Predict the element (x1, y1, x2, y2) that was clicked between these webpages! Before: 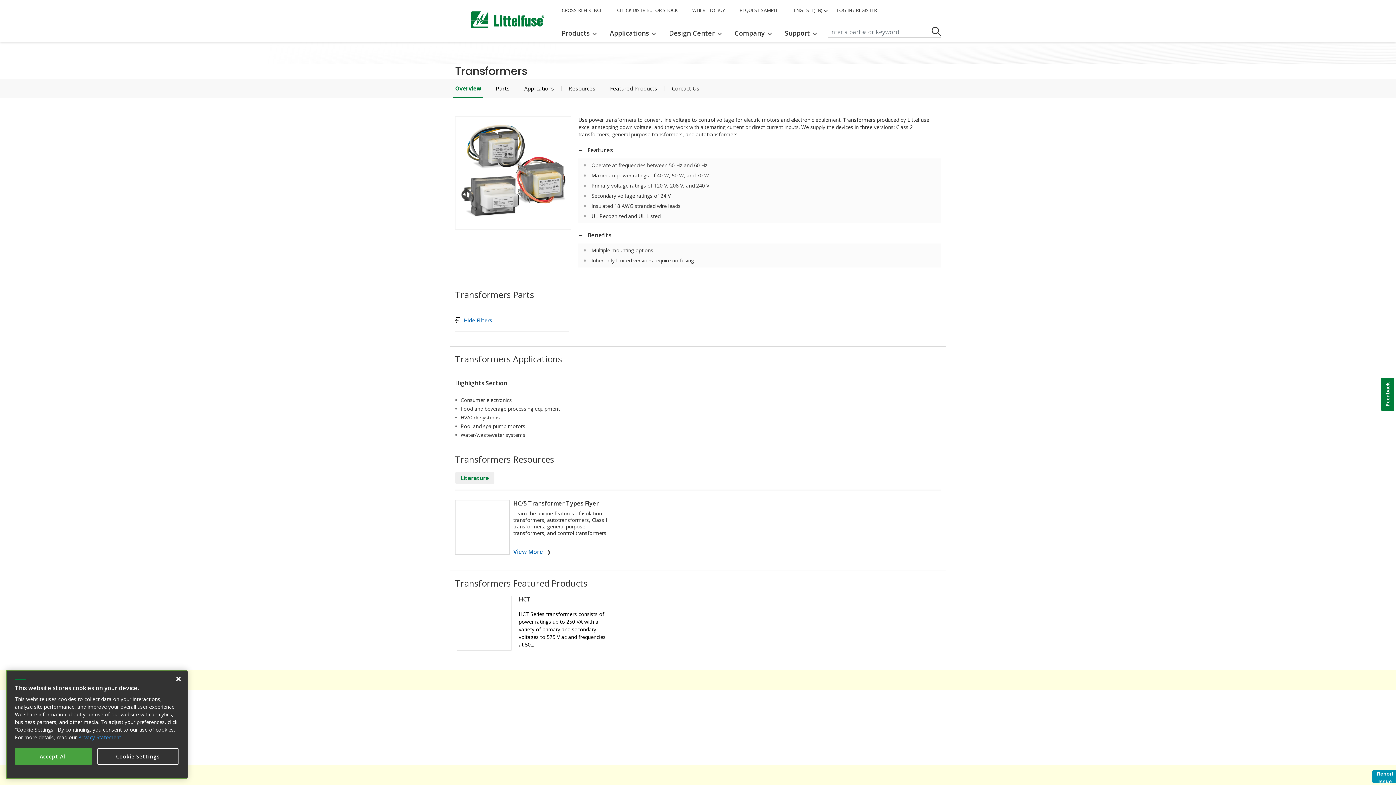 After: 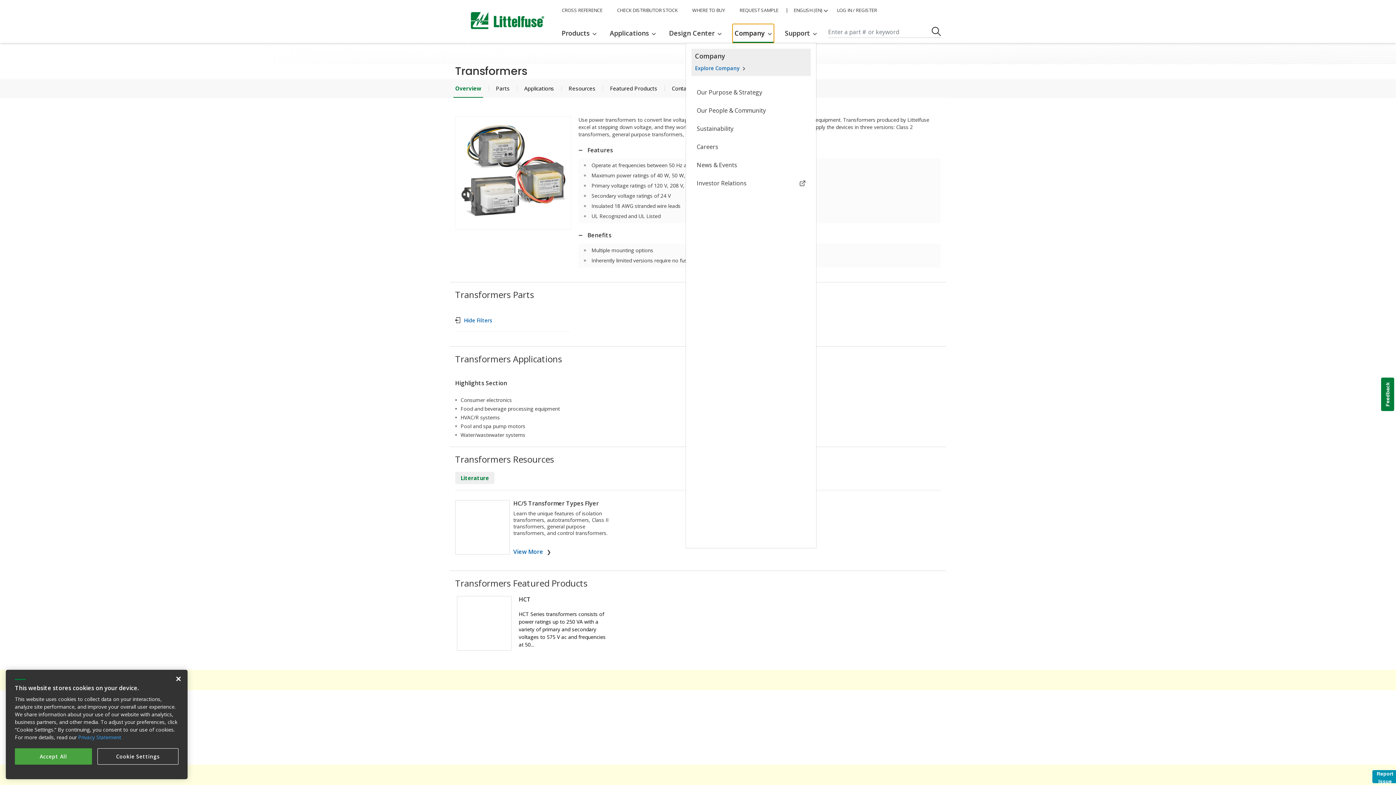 Action: label: Company bbox: (732, 24, 773, 41)